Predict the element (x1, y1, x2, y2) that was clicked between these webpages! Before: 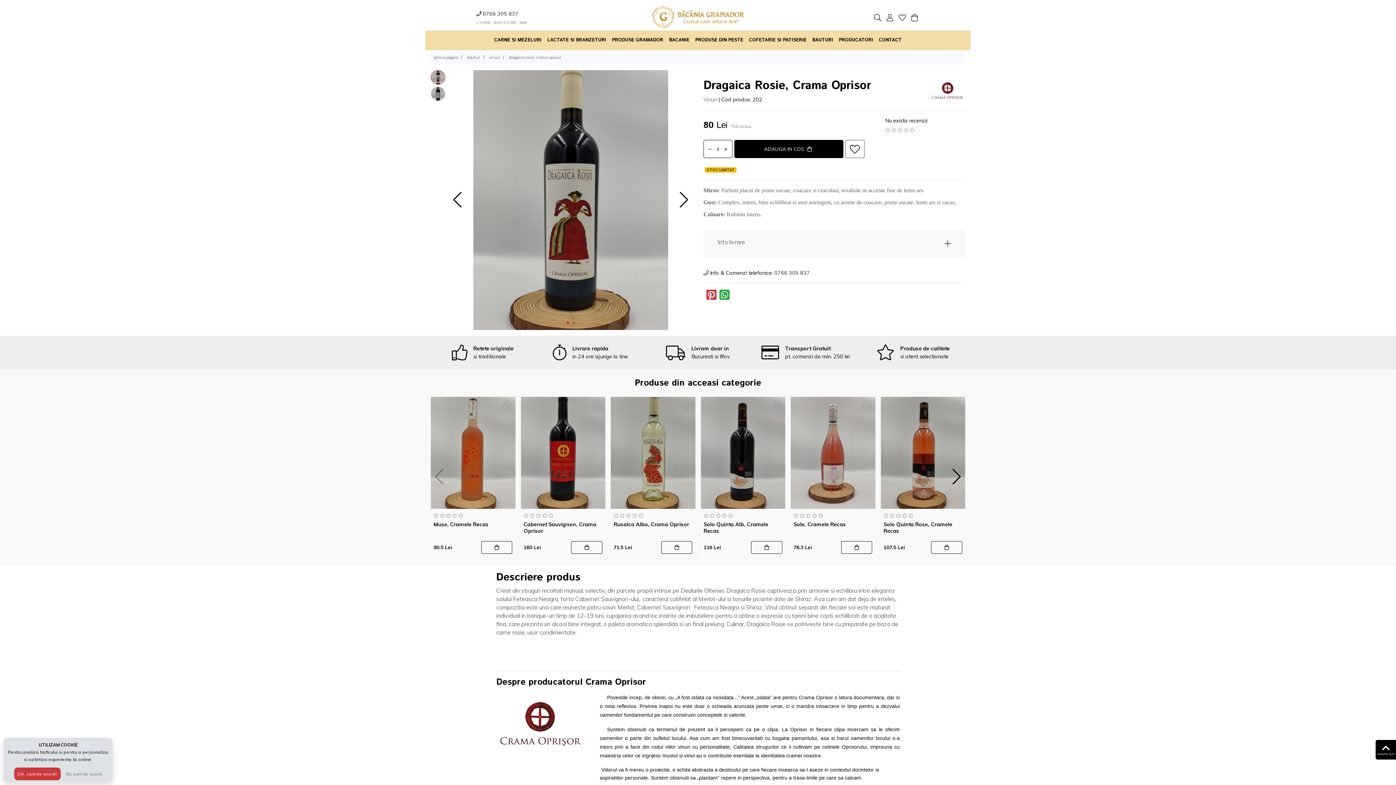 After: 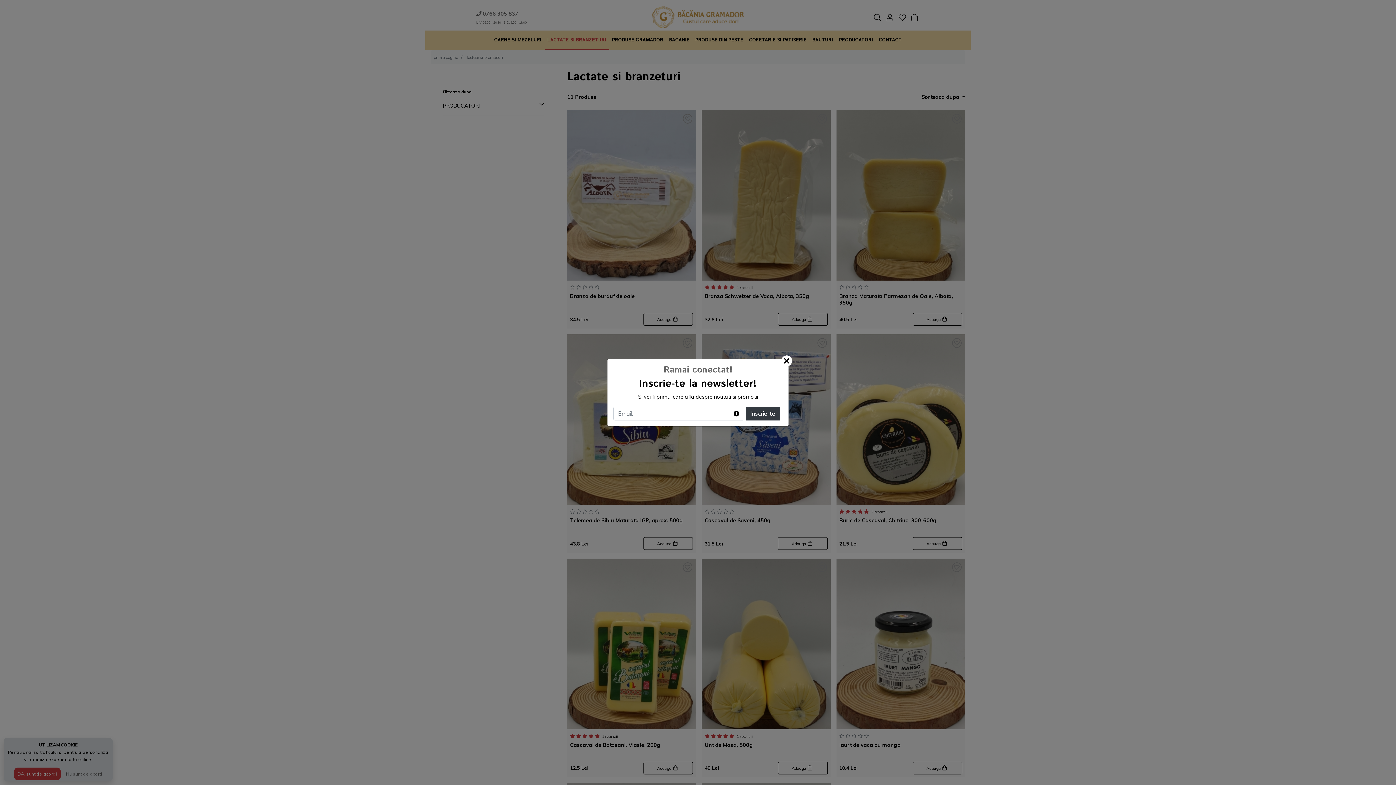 Action: label: LACTATE SI BRANZETURI bbox: (544, 30, 609, 50)